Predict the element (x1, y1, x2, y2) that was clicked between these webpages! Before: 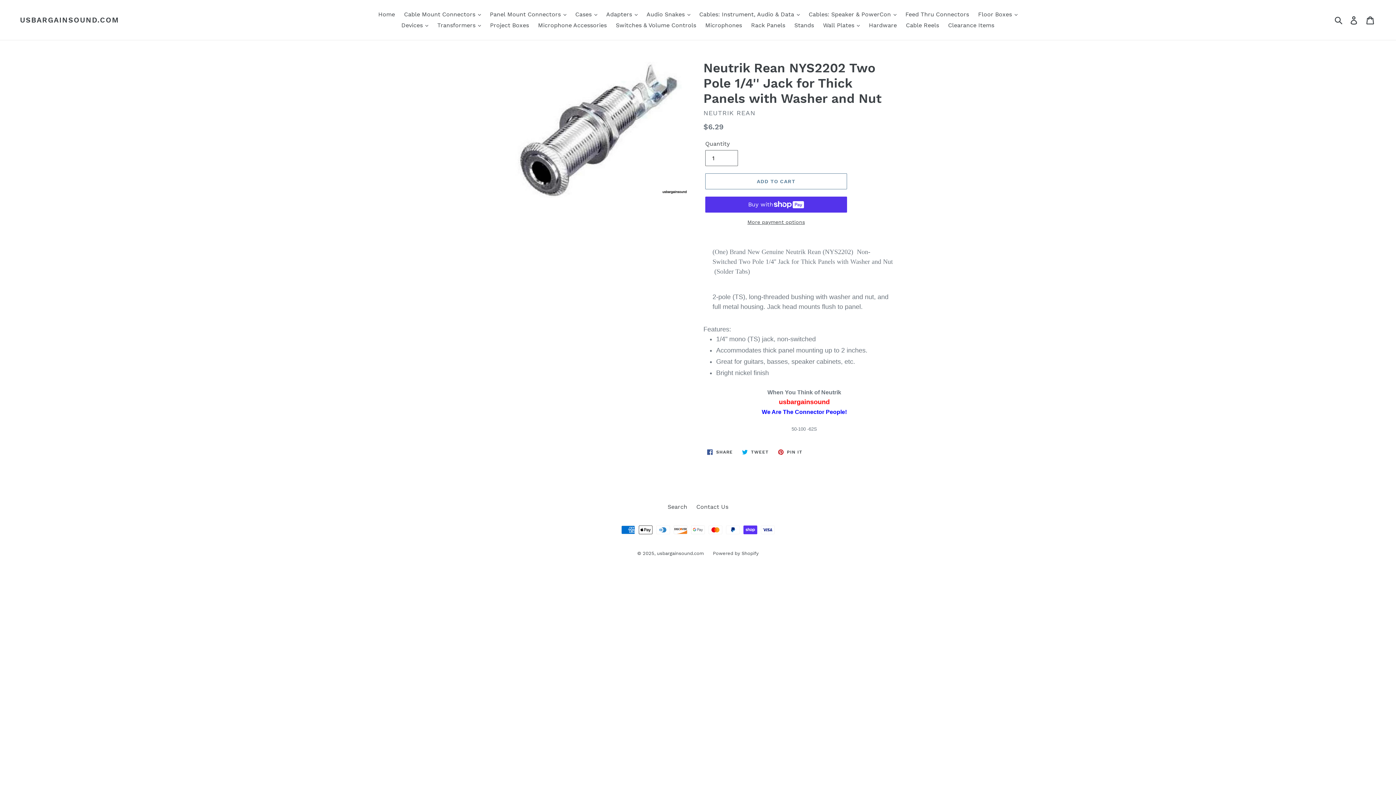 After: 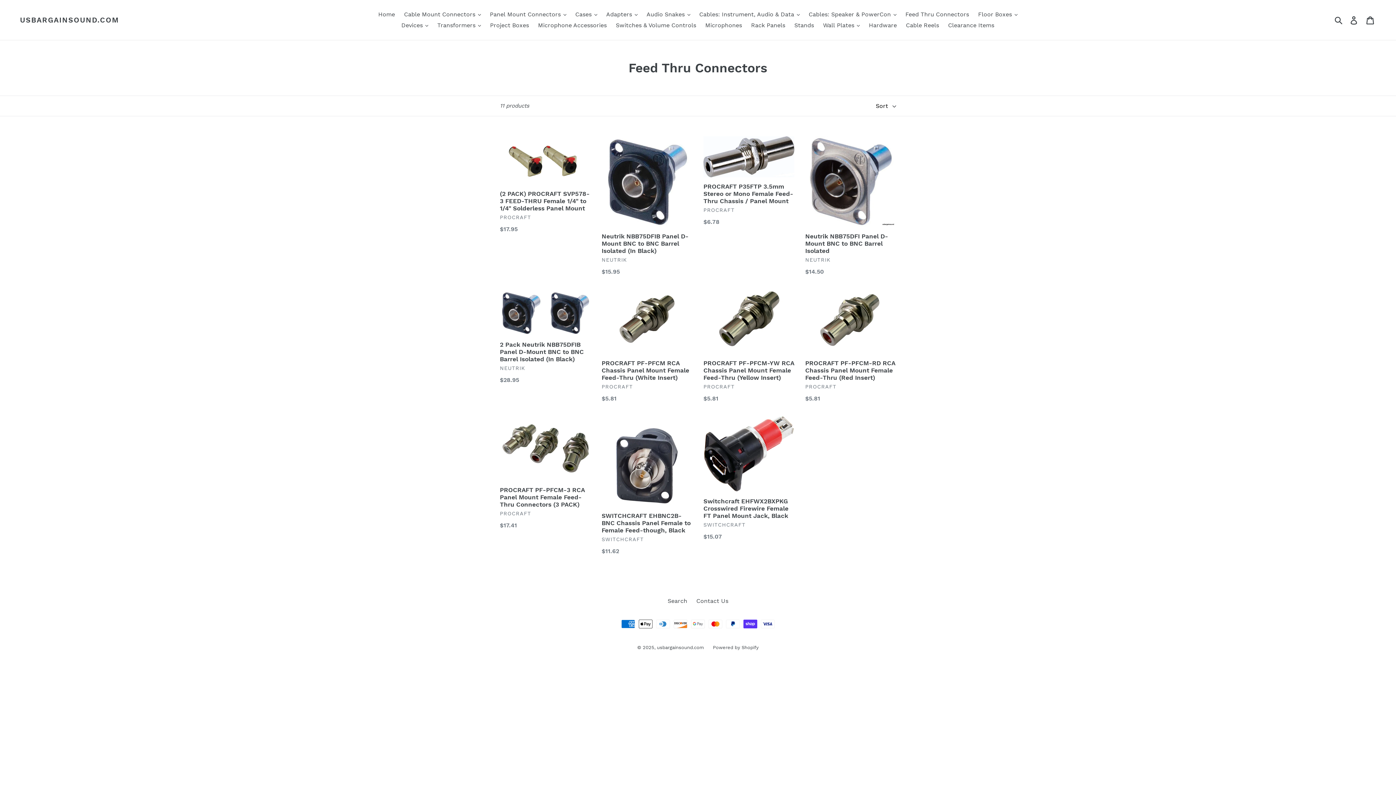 Action: bbox: (902, 9, 972, 20) label: Feed Thru Connectors